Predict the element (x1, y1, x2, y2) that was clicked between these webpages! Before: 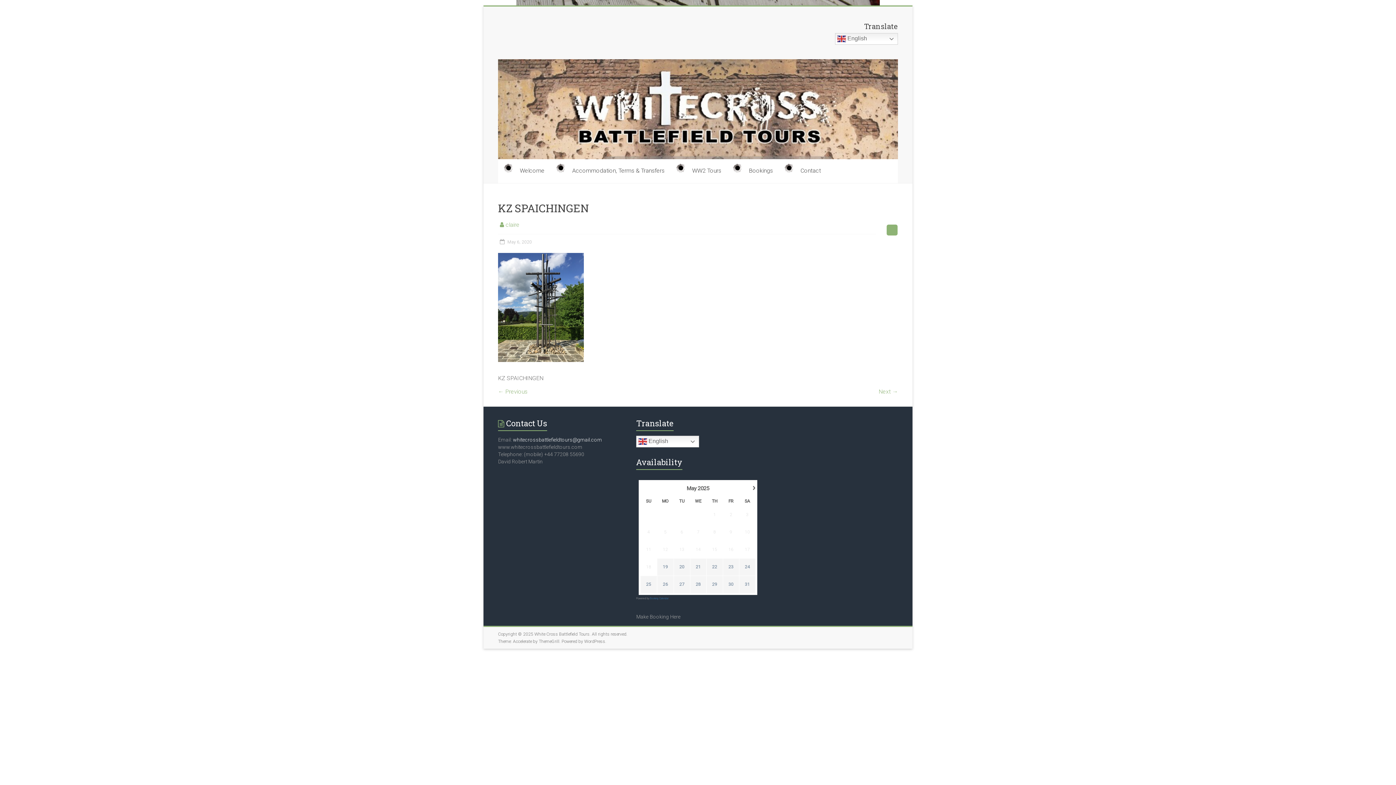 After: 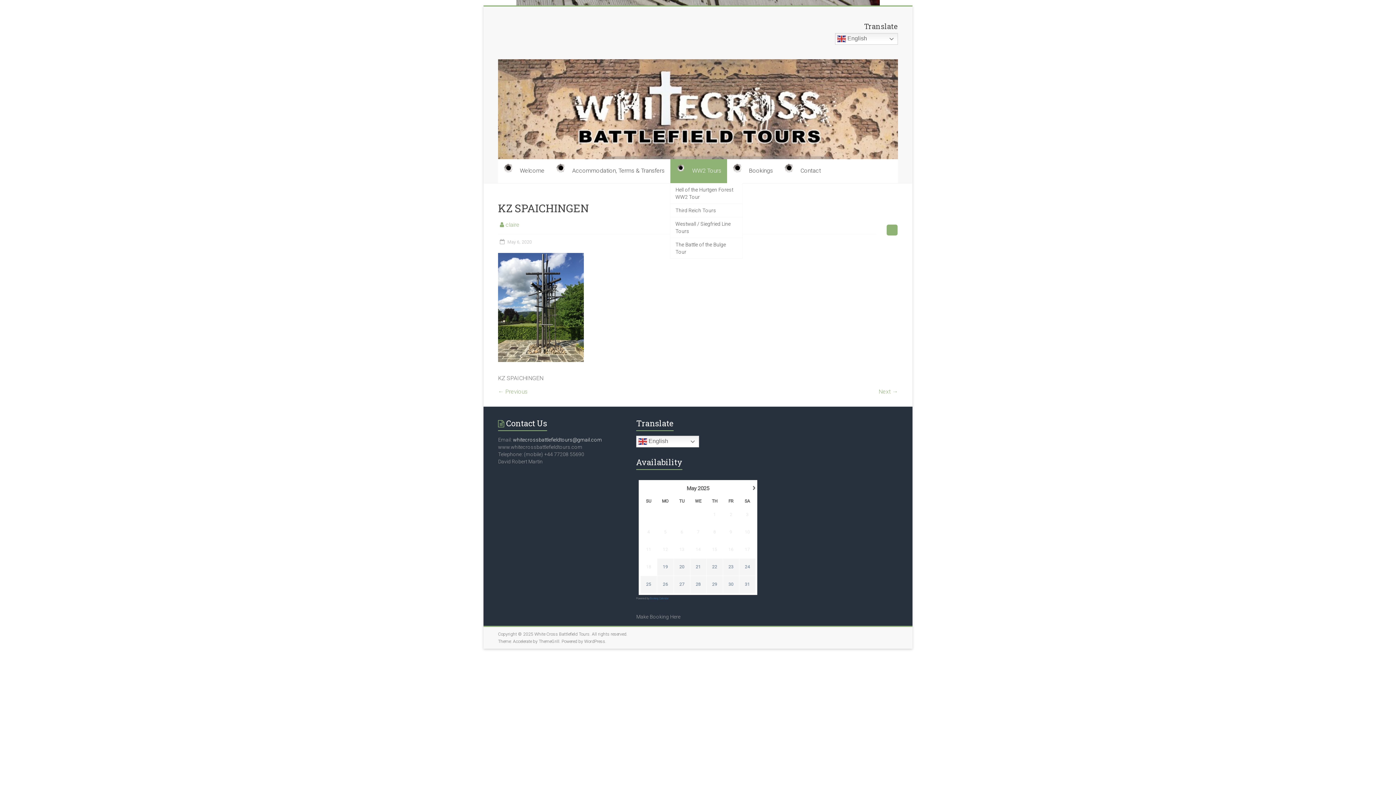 Action: bbox: (670, 159, 727, 183) label: WW2 Tours